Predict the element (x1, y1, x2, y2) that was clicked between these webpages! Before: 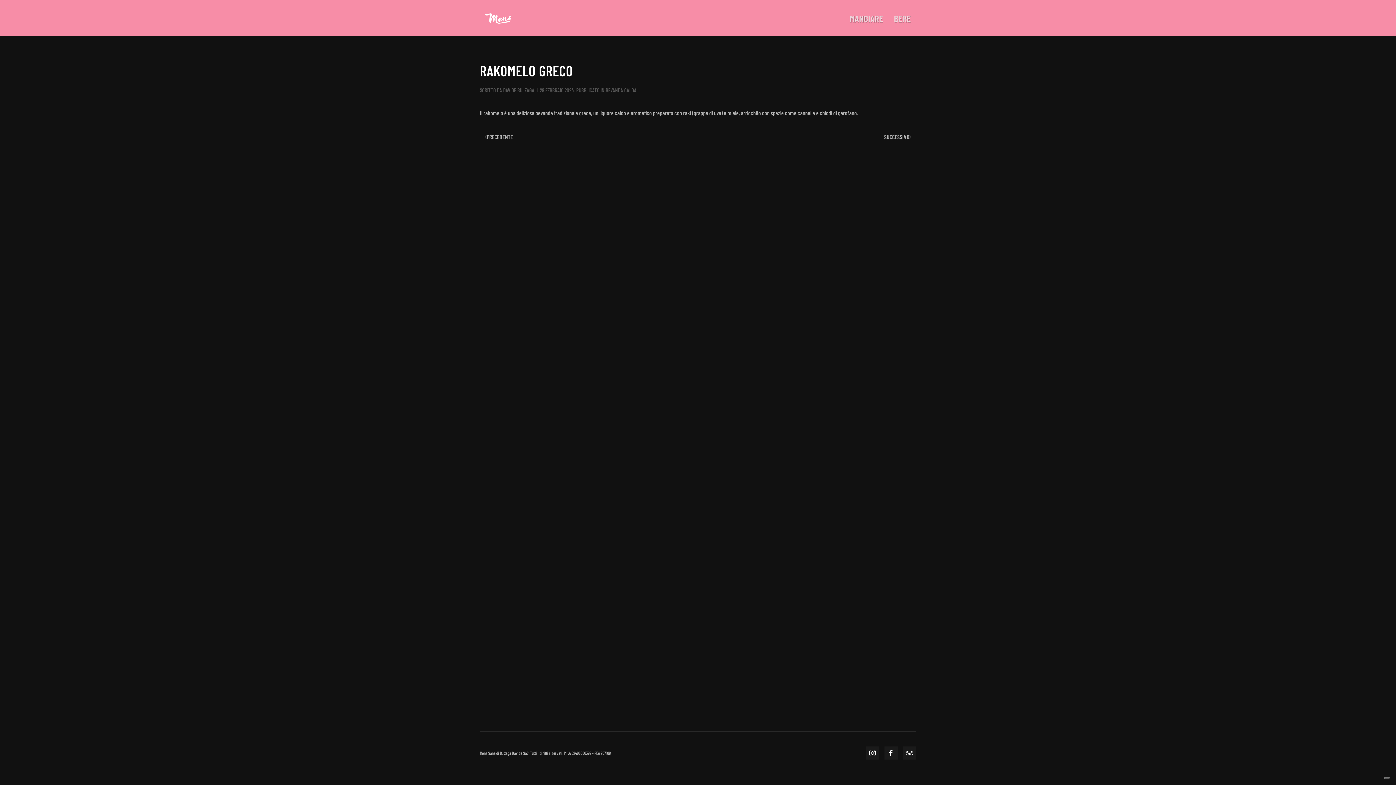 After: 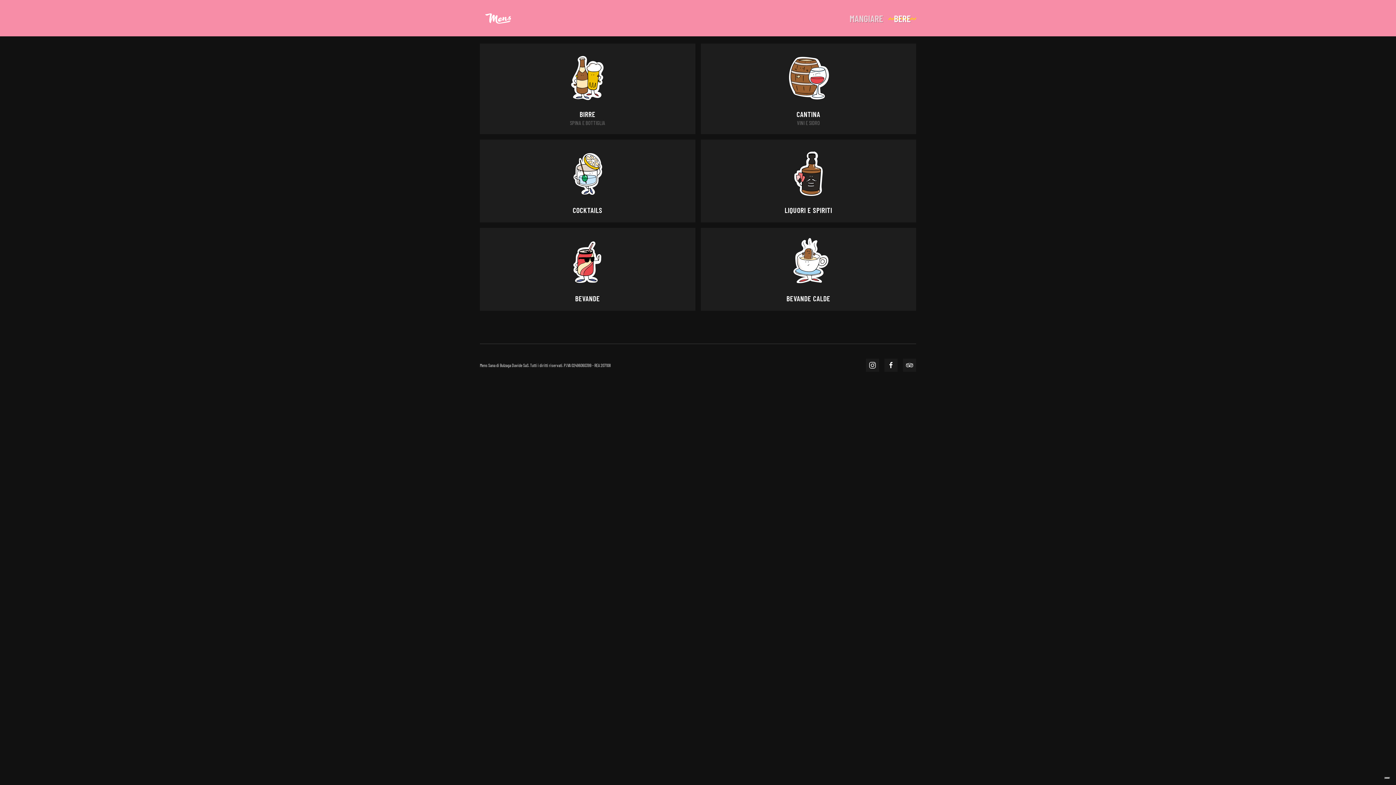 Action: bbox: (888, 9, 916, 27) label: BERE